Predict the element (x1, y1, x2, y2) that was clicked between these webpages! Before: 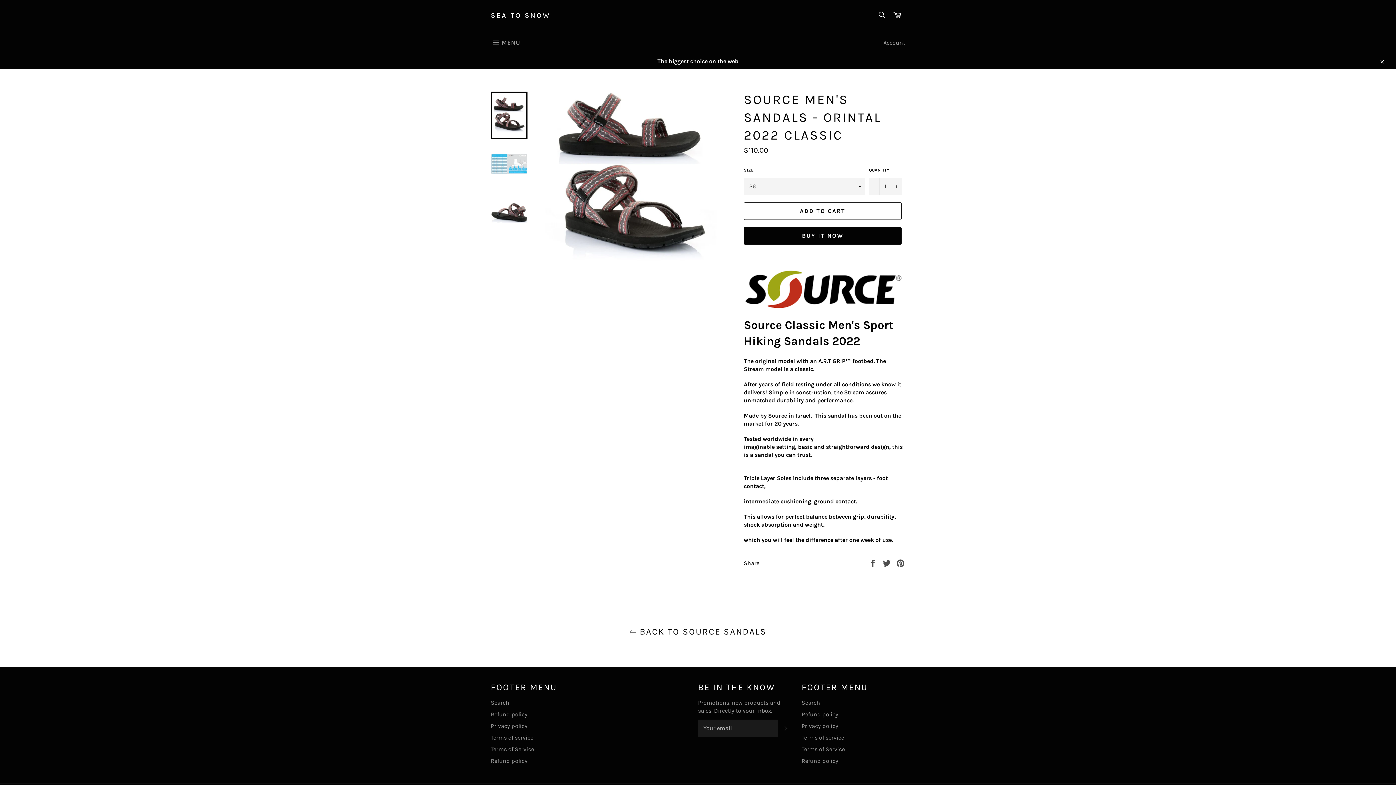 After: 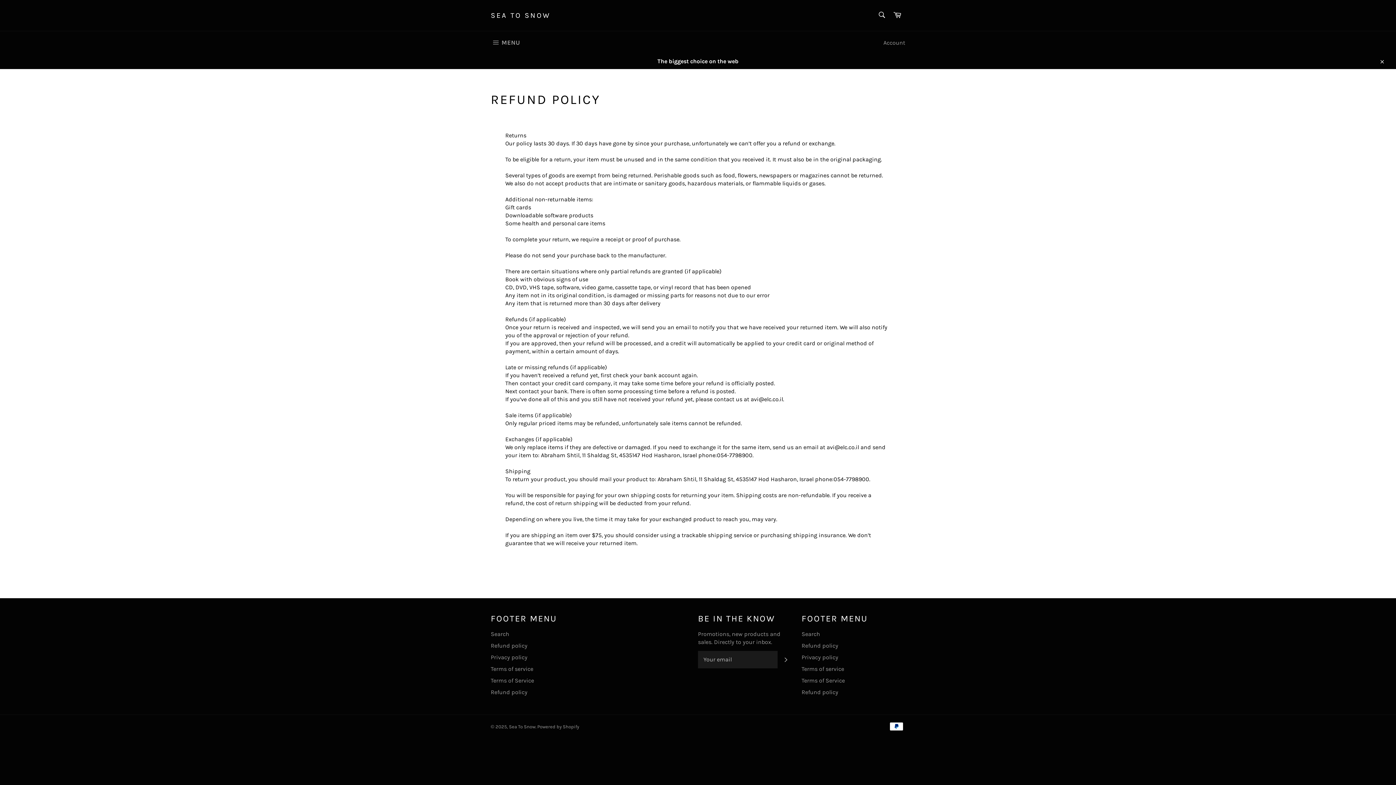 Action: bbox: (490, 711, 527, 718) label: Refund policy